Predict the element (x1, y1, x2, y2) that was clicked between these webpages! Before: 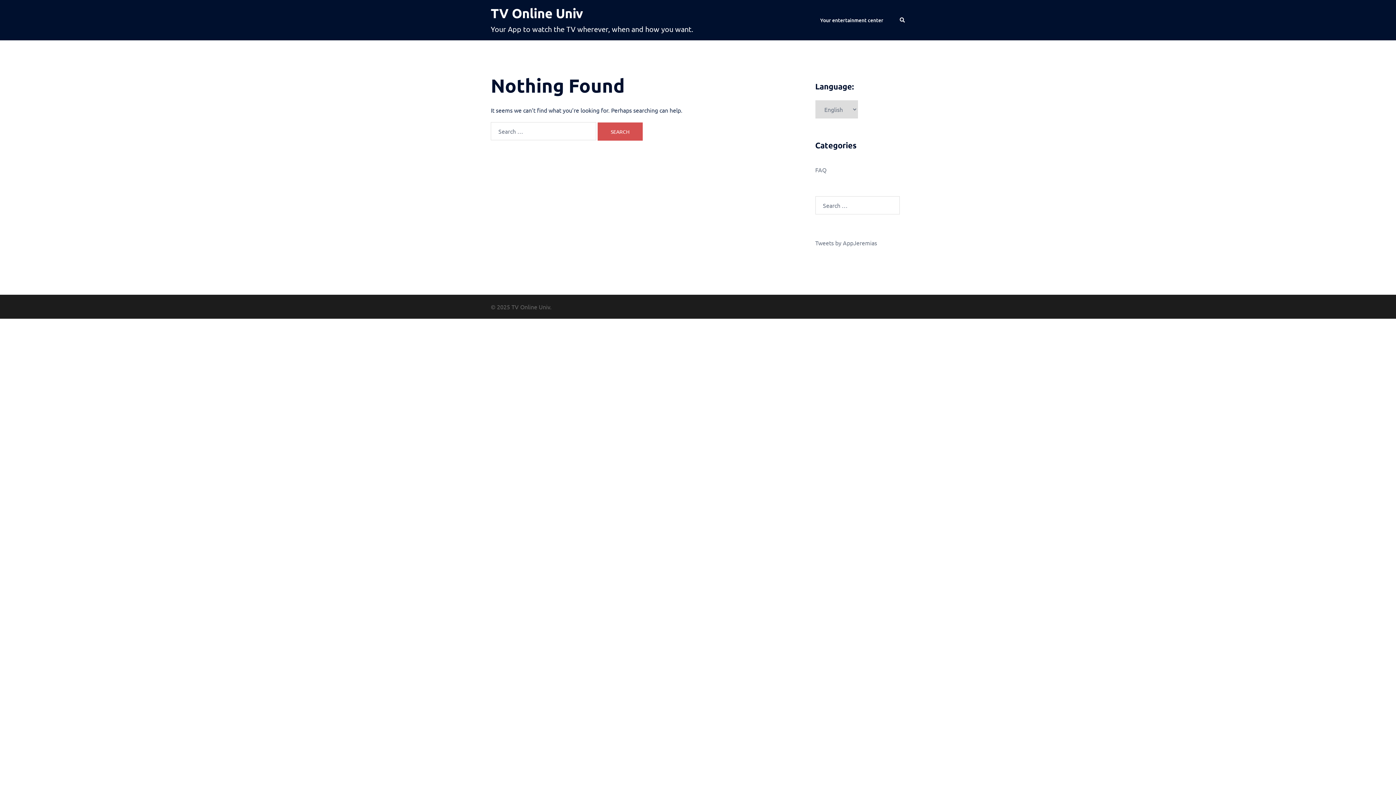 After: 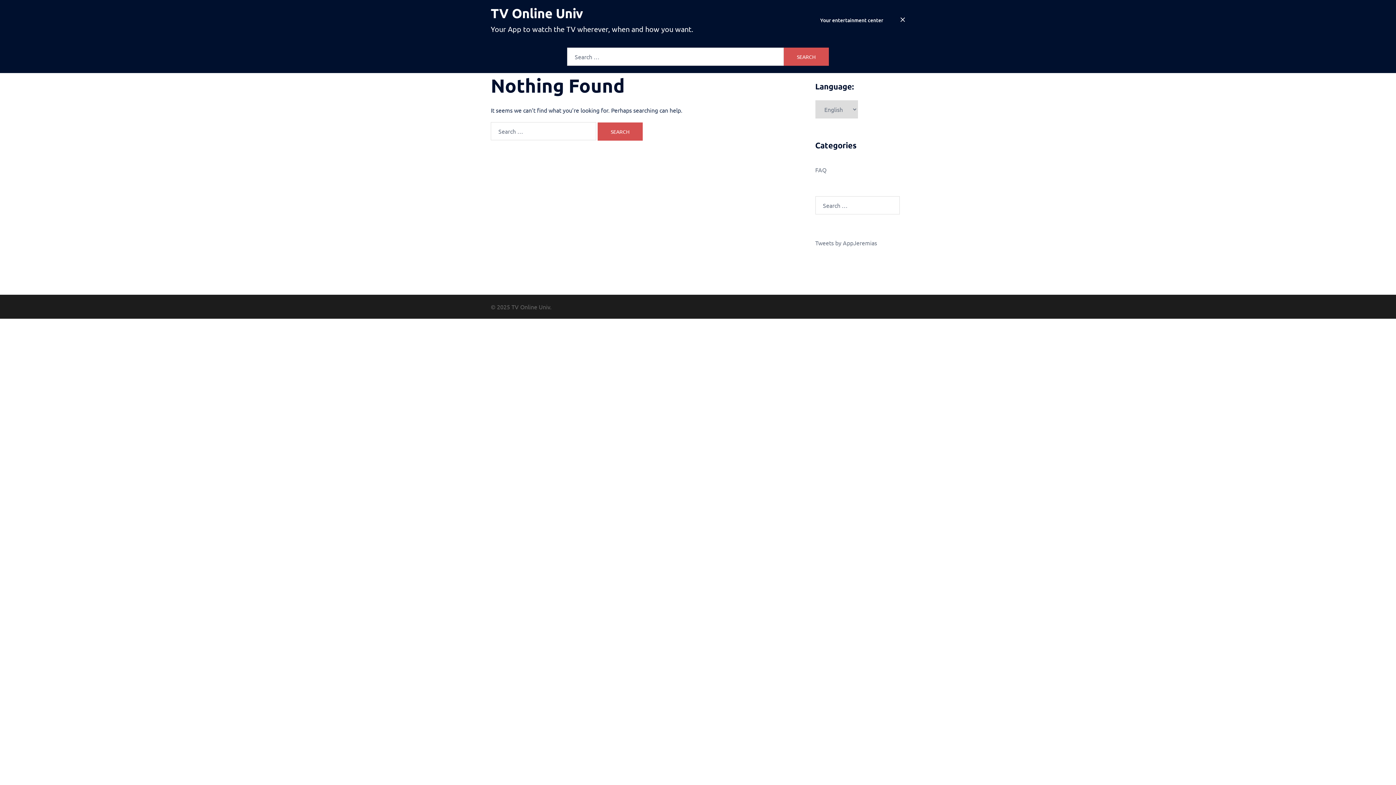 Action: label: Search bbox: (899, 17, 905, 23)